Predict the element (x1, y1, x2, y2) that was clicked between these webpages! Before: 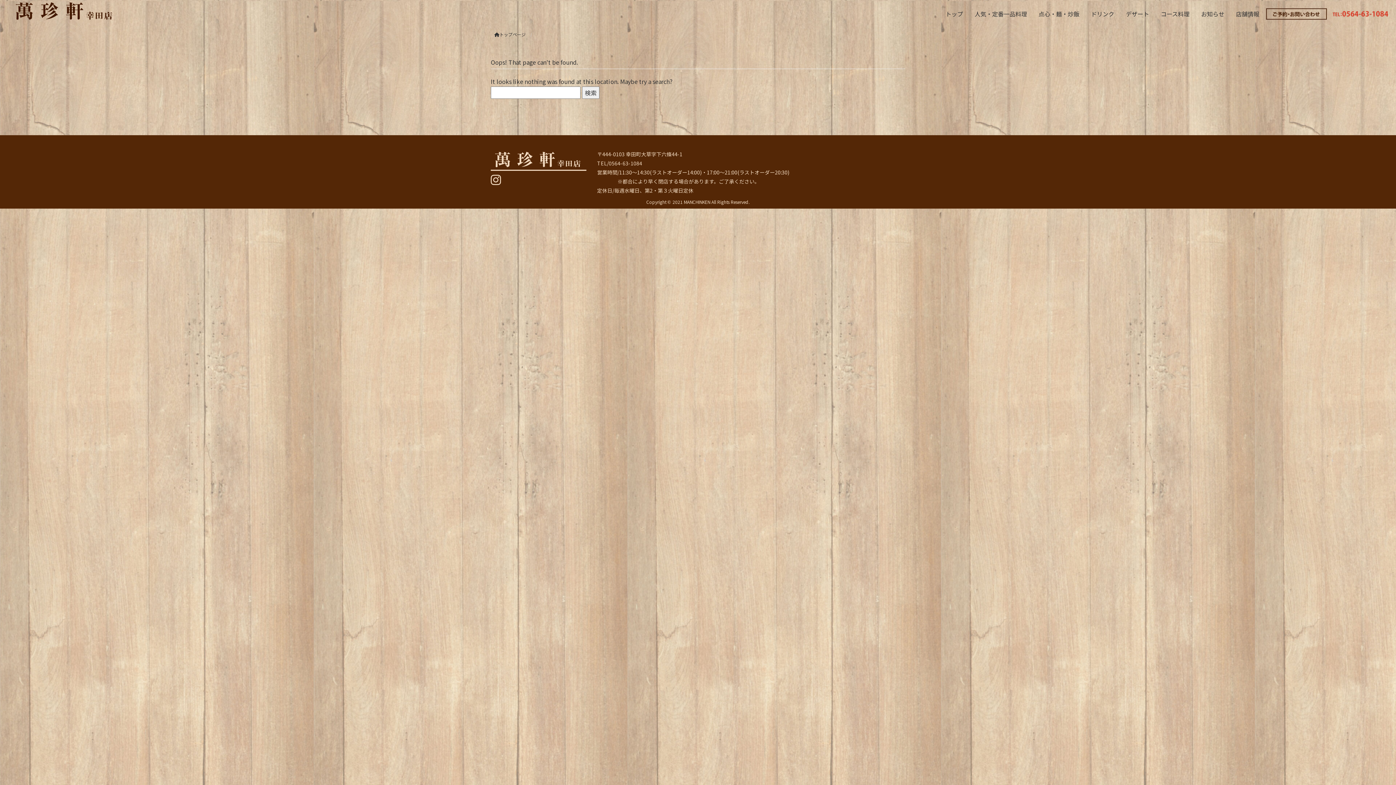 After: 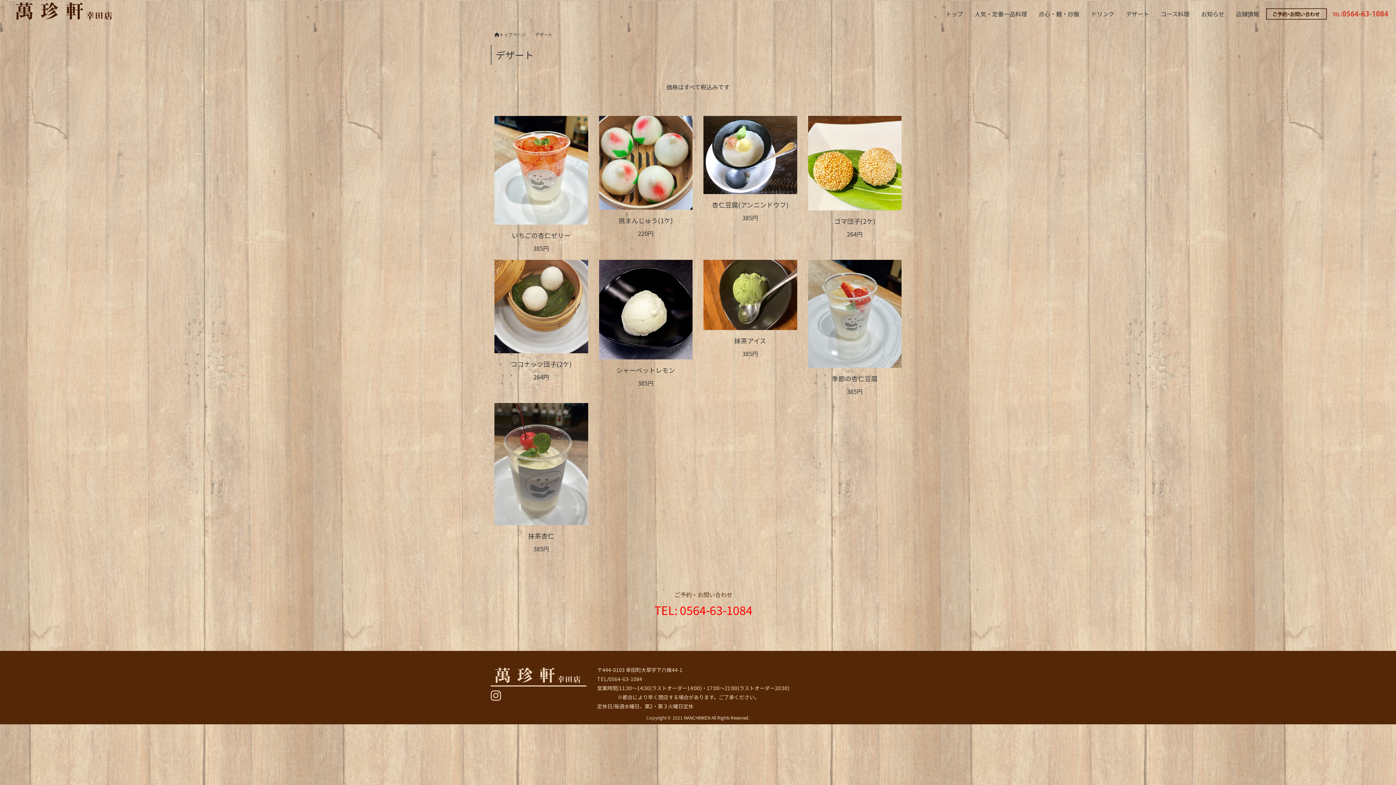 Action: label: デザート bbox: (1126, 8, 1149, 18)